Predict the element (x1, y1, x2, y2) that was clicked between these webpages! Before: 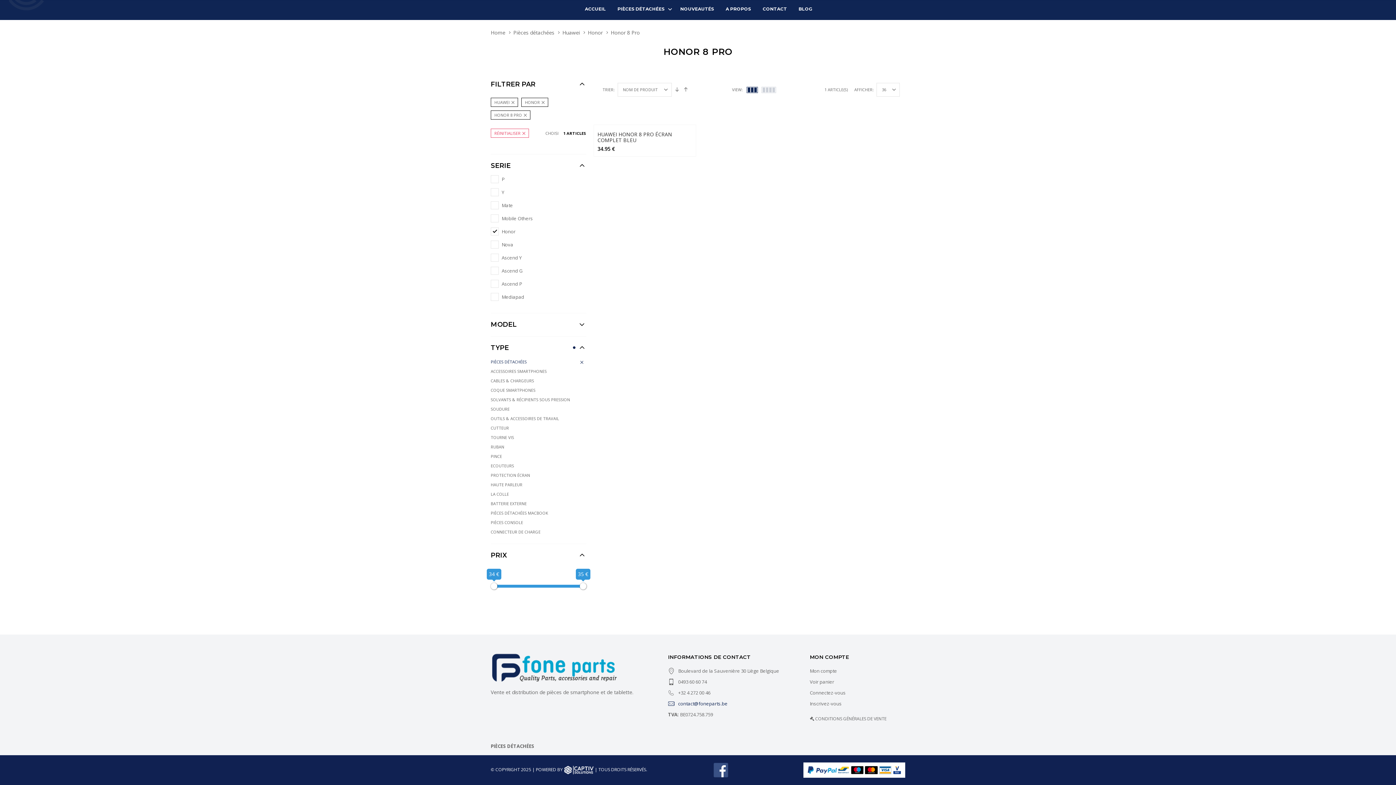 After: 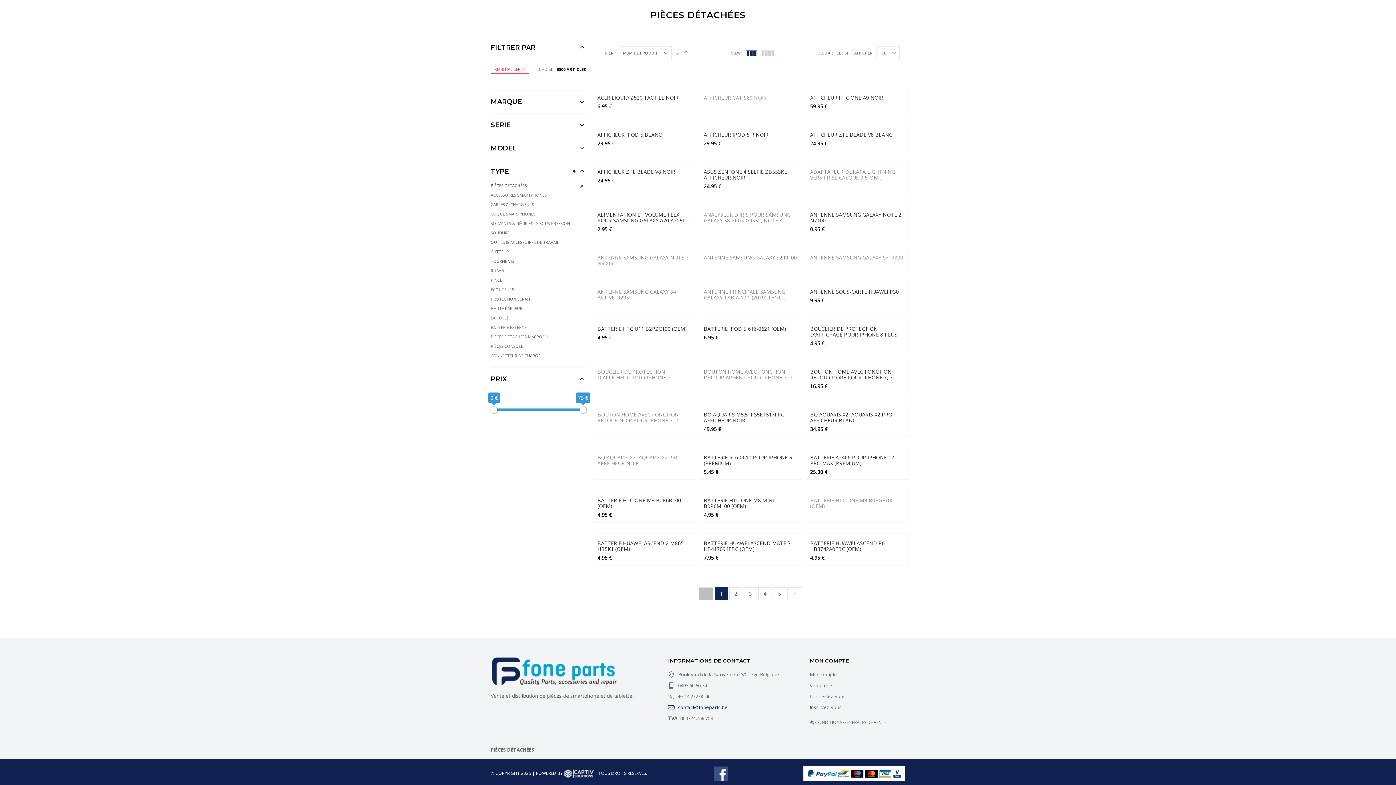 Action: bbox: (513, 29, 554, 36) label: Pièces détachées